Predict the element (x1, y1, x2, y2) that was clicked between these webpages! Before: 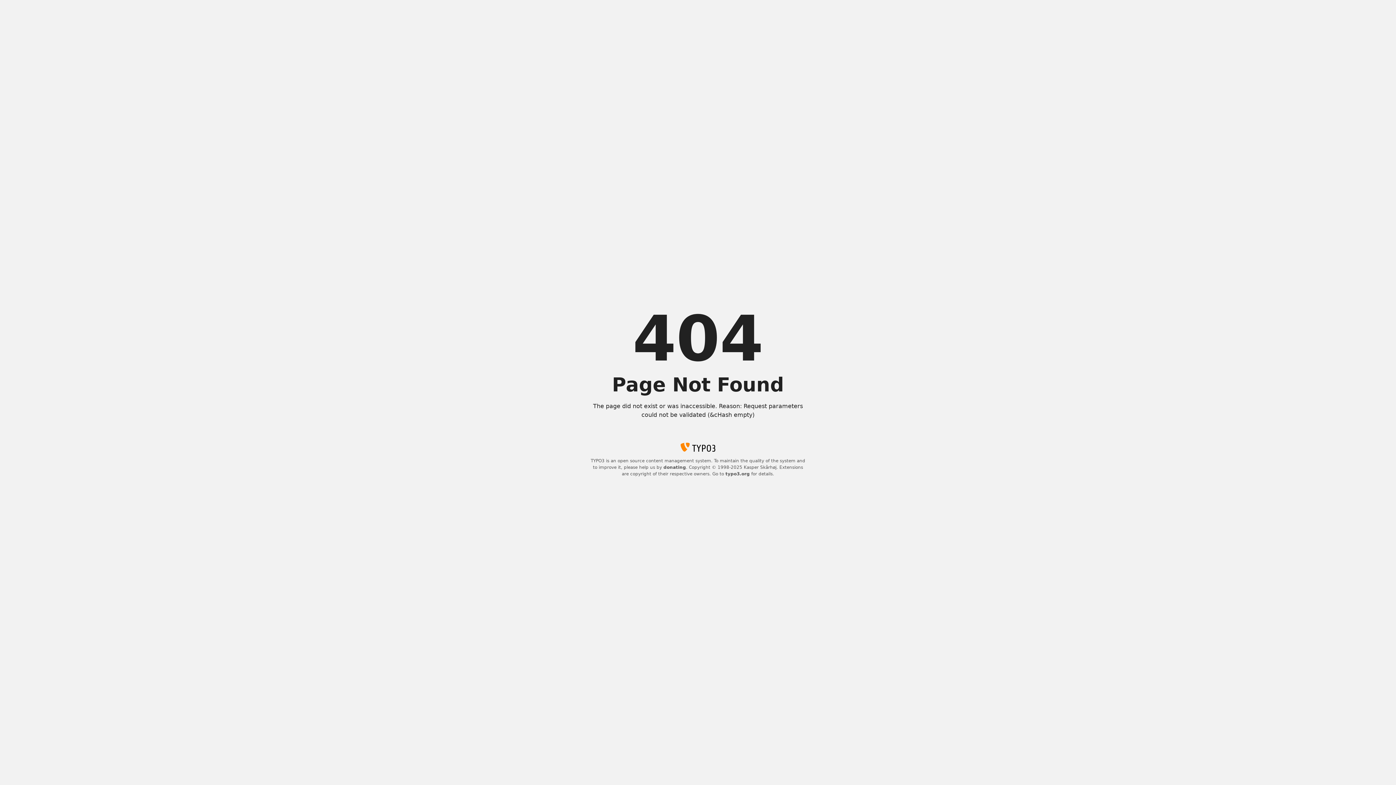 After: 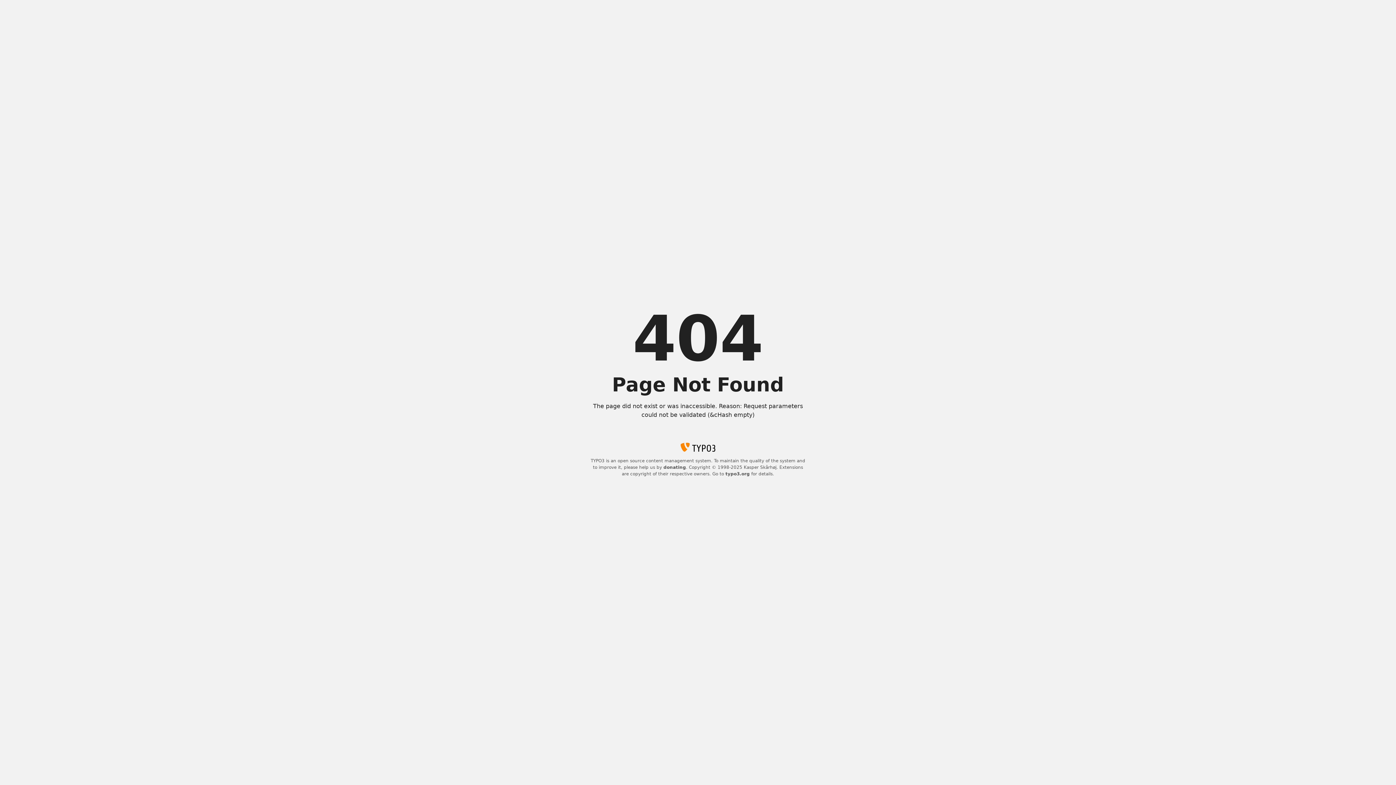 Action: label: donating bbox: (663, 465, 686, 470)